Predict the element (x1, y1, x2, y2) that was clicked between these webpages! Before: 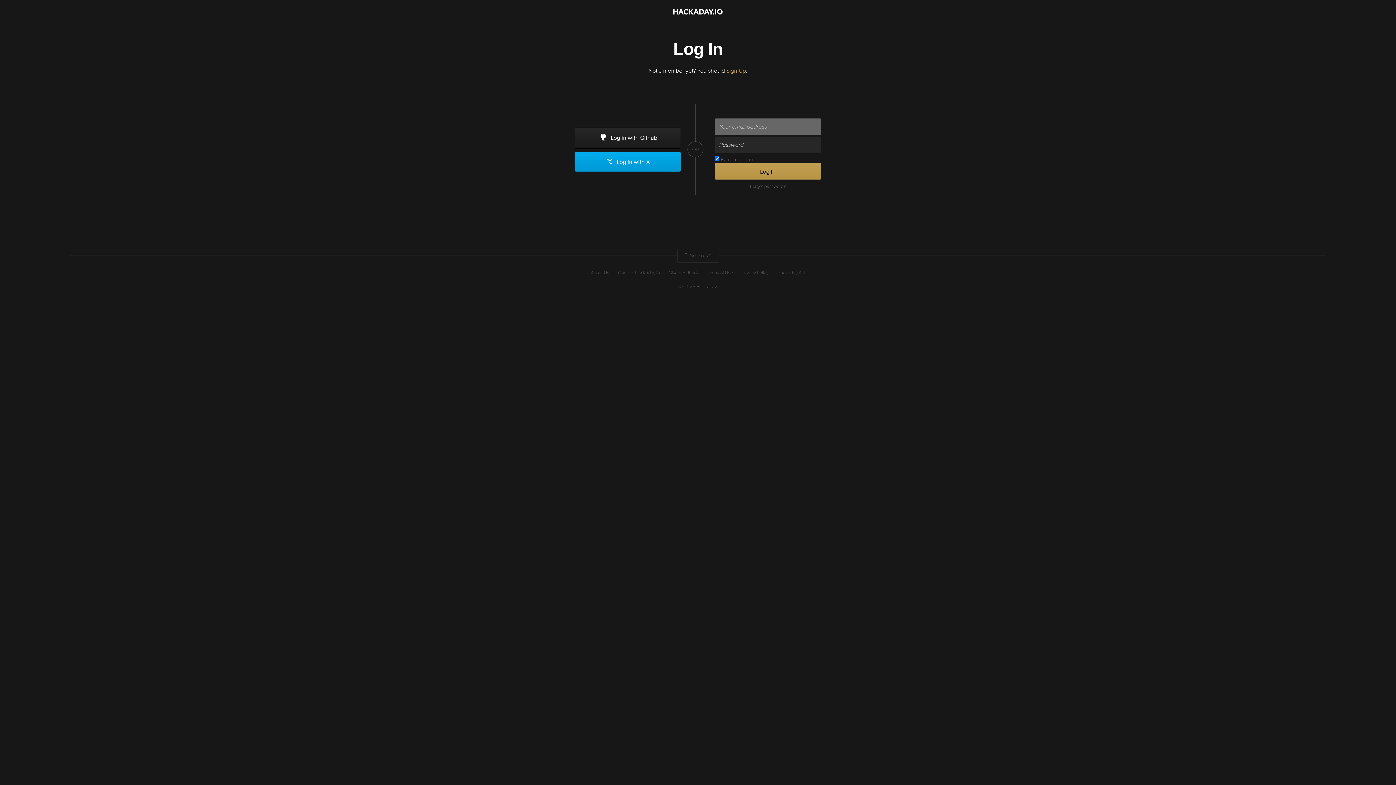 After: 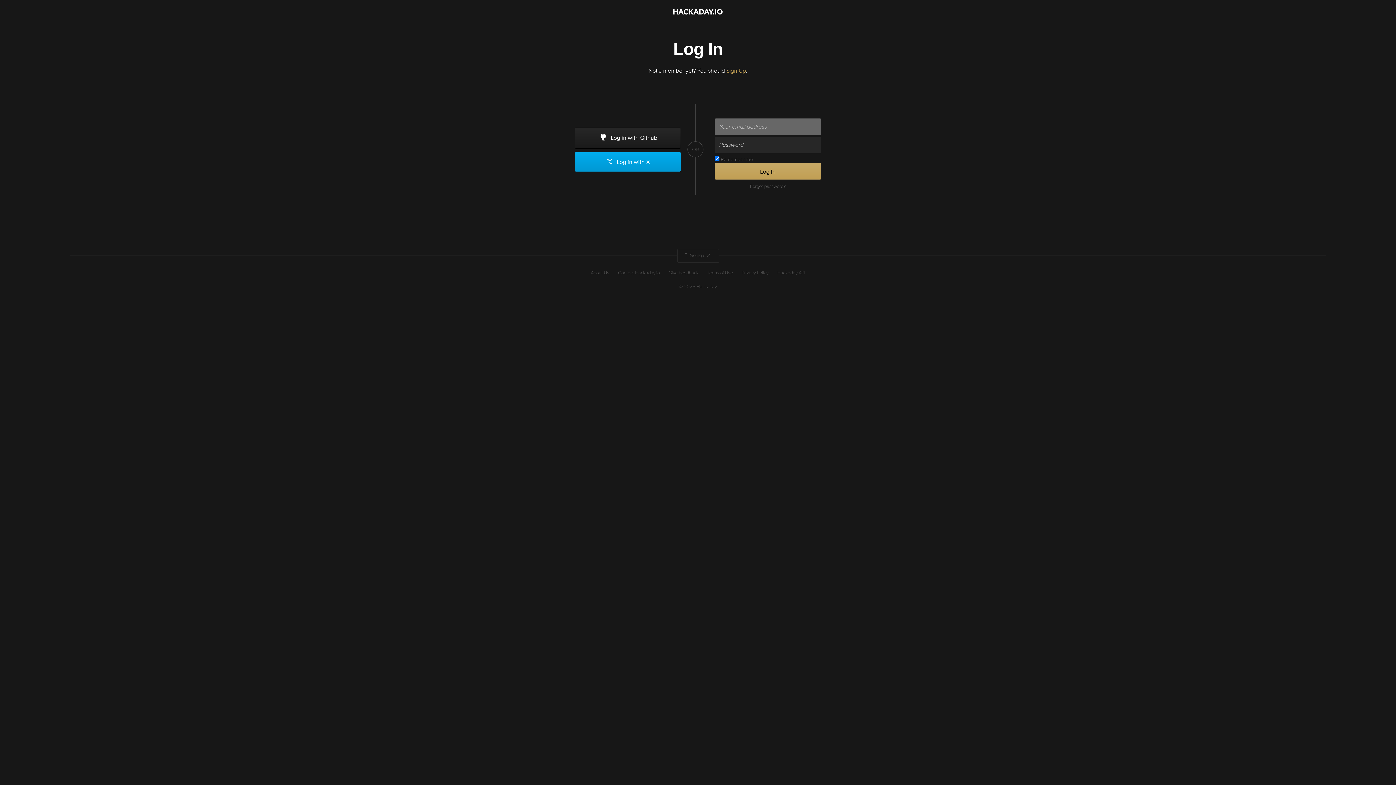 Action: label: Log In bbox: (714, 163, 821, 179)